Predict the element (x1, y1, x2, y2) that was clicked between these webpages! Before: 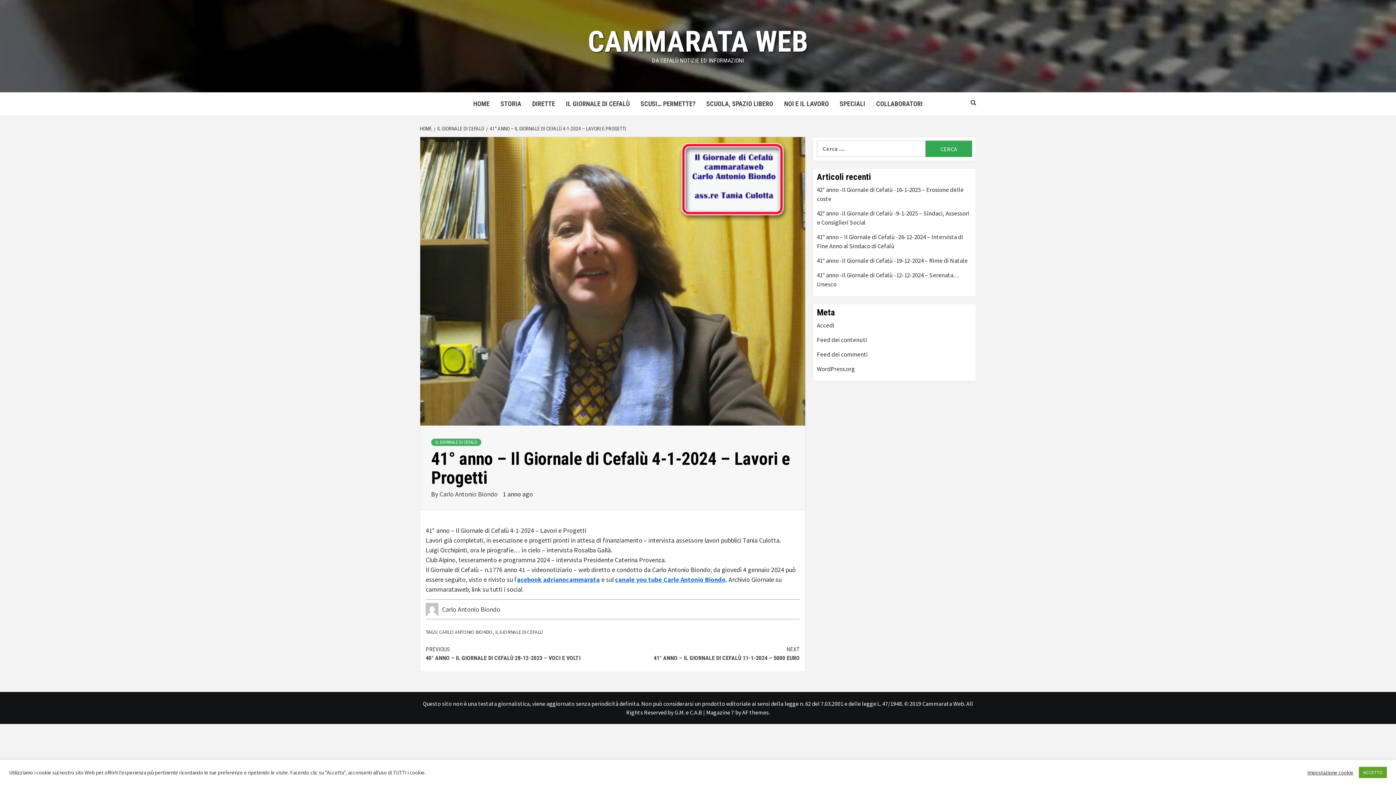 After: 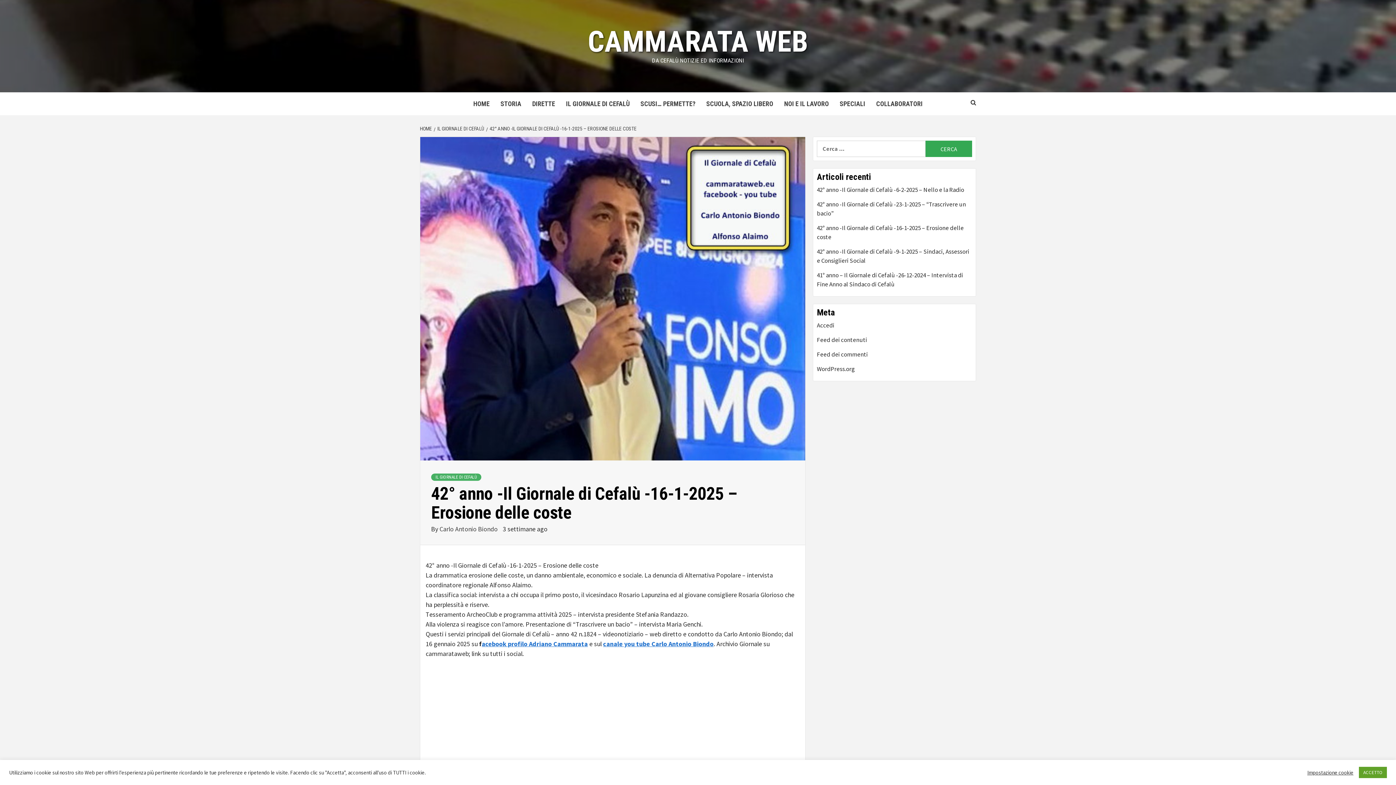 Action: label: 42° anno -Il Giornale di Cefalù -16-1-2025 – Erosione delle coste bbox: (817, 185, 972, 209)